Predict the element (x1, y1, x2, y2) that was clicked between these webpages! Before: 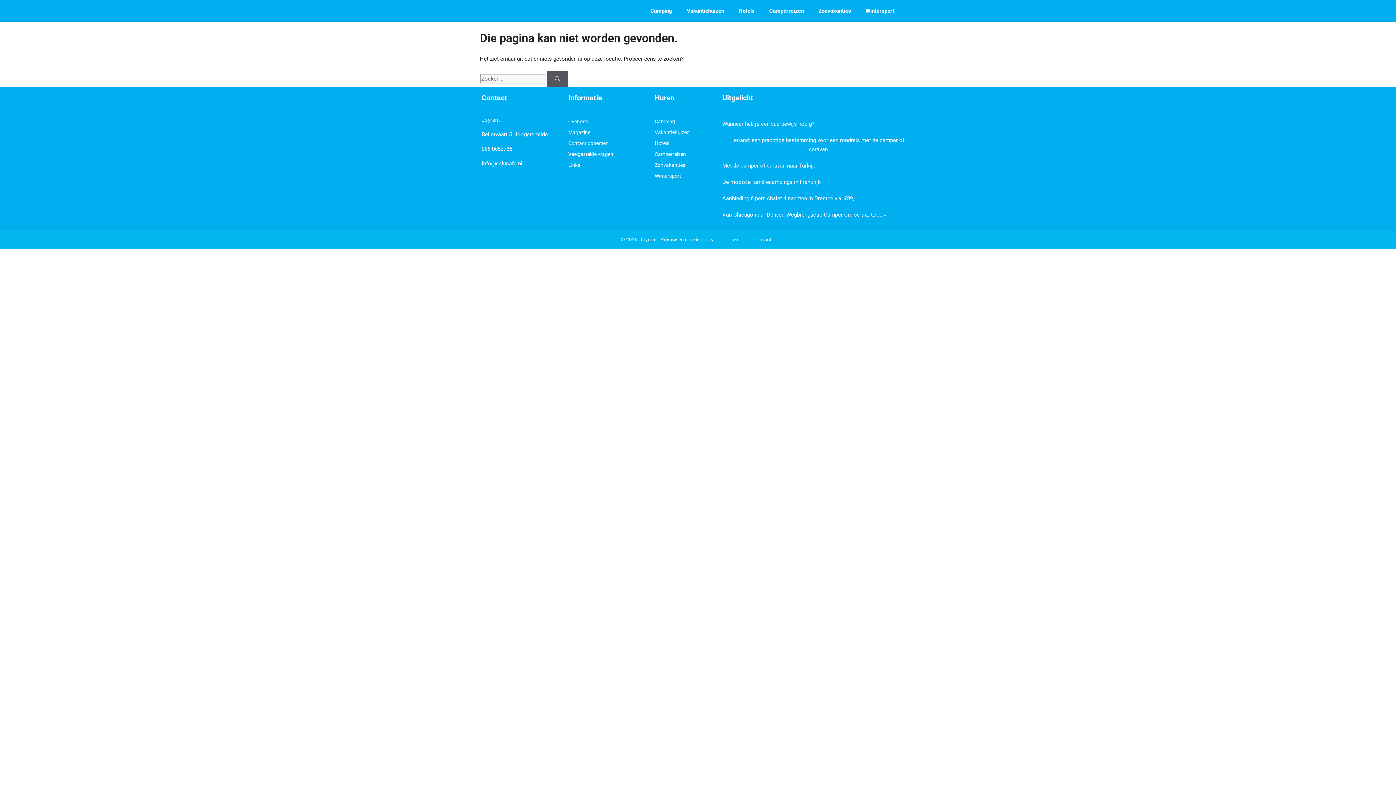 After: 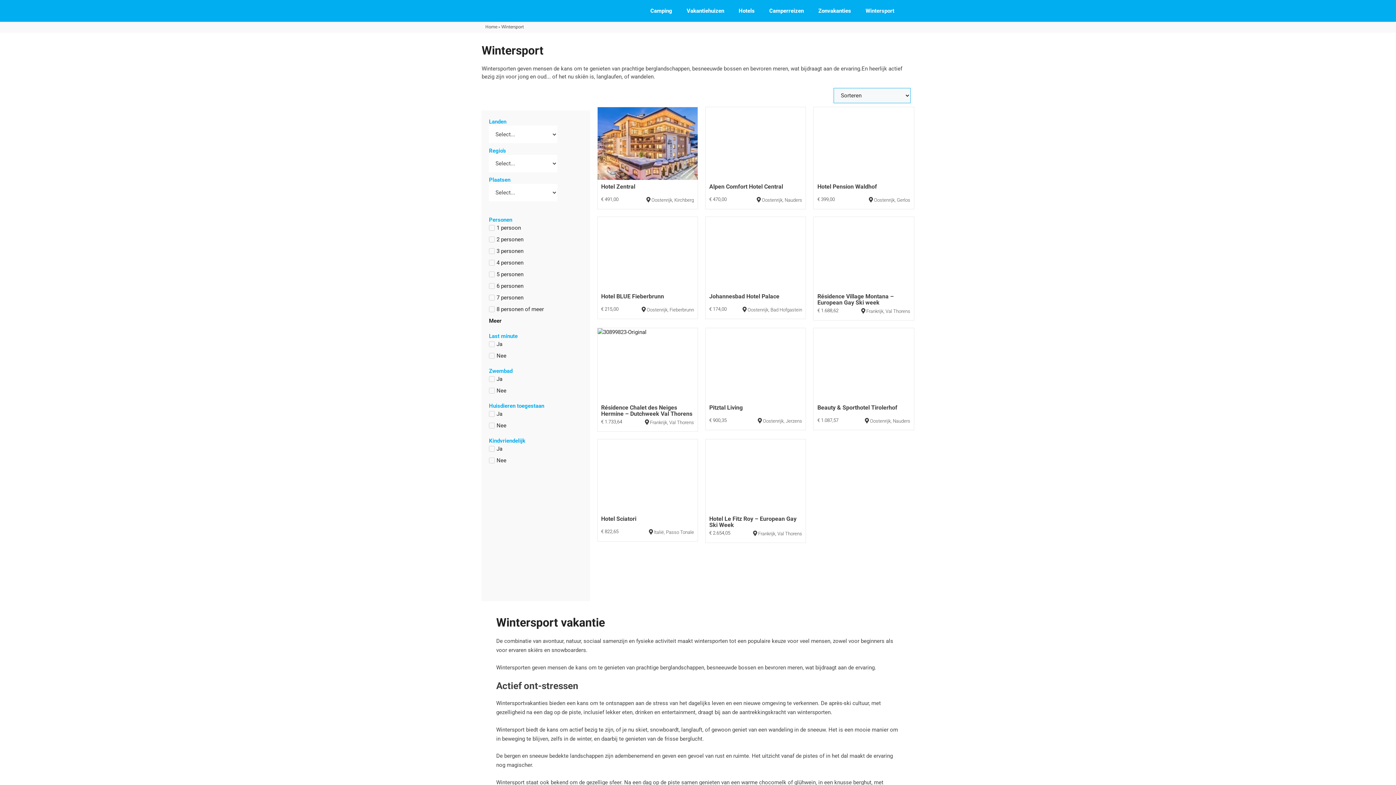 Action: bbox: (858, 0, 901, 21) label: Wintersport